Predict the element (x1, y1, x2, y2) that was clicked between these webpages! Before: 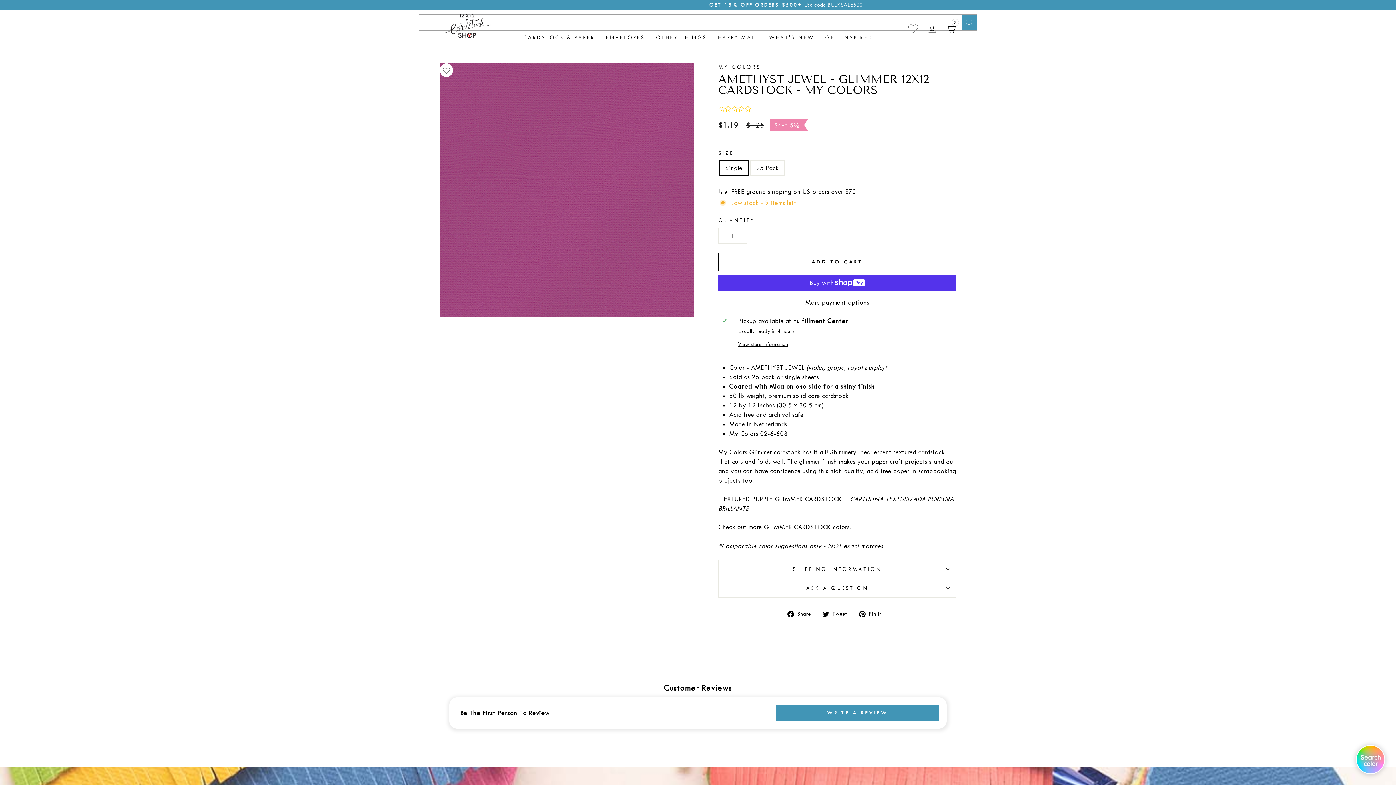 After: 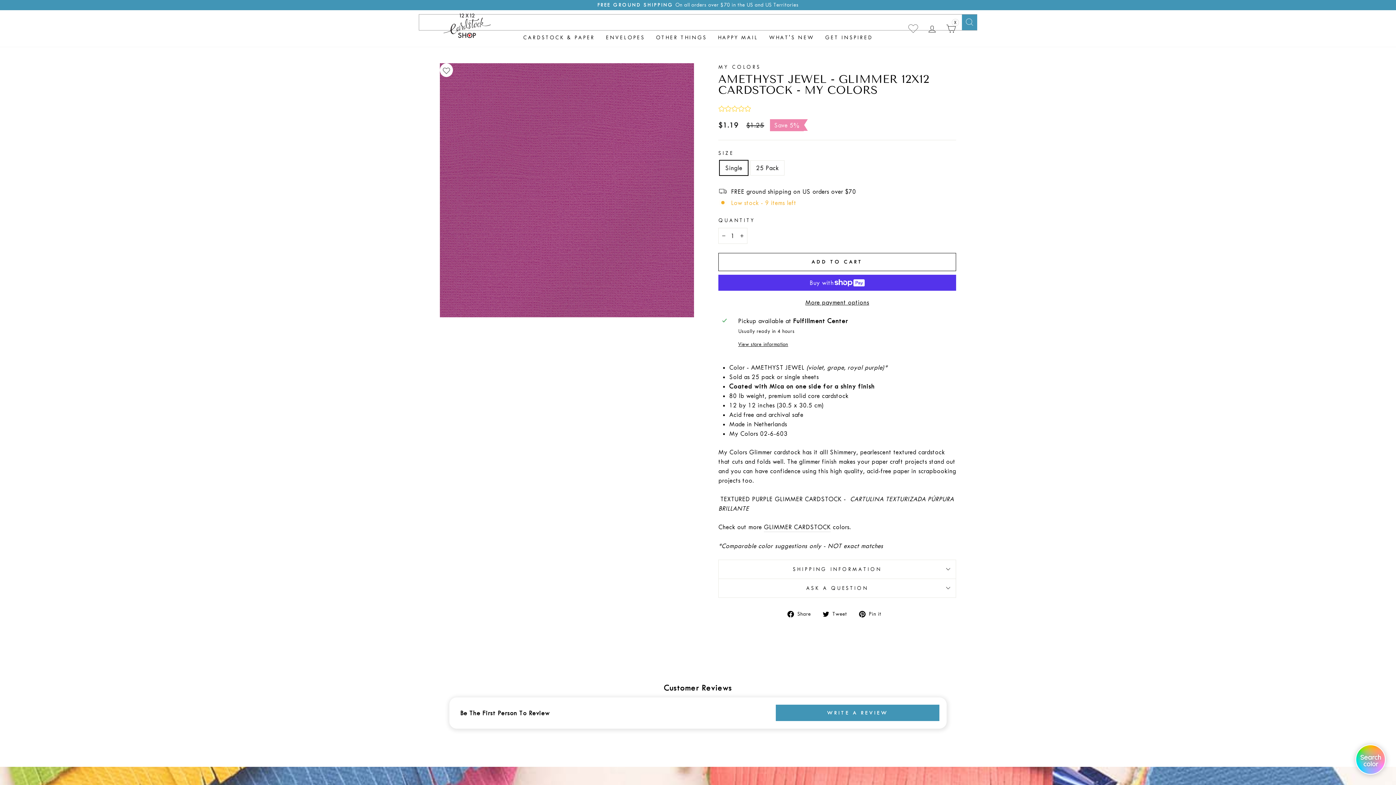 Action: bbox: (823, 608, 852, 618) label:  Tweet
Tweet on Twitter